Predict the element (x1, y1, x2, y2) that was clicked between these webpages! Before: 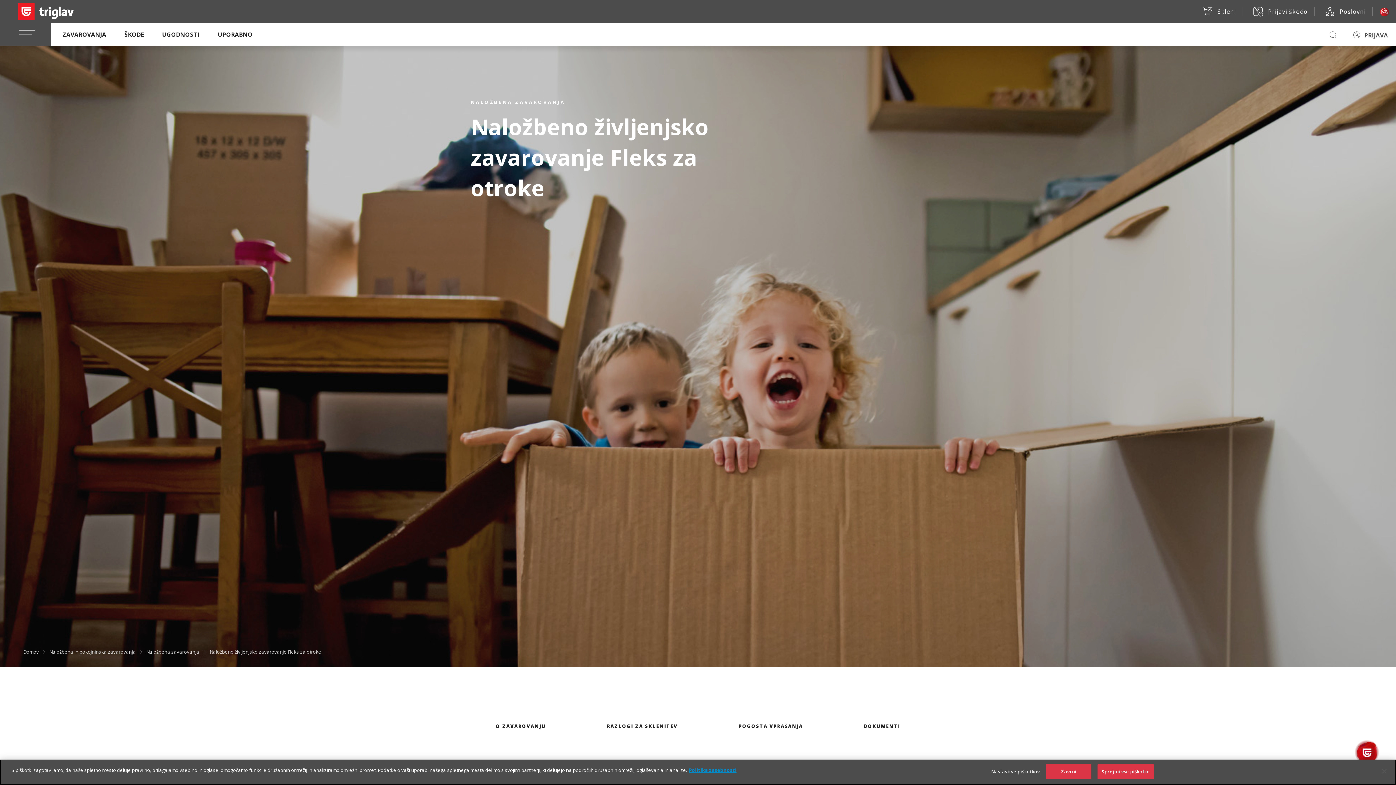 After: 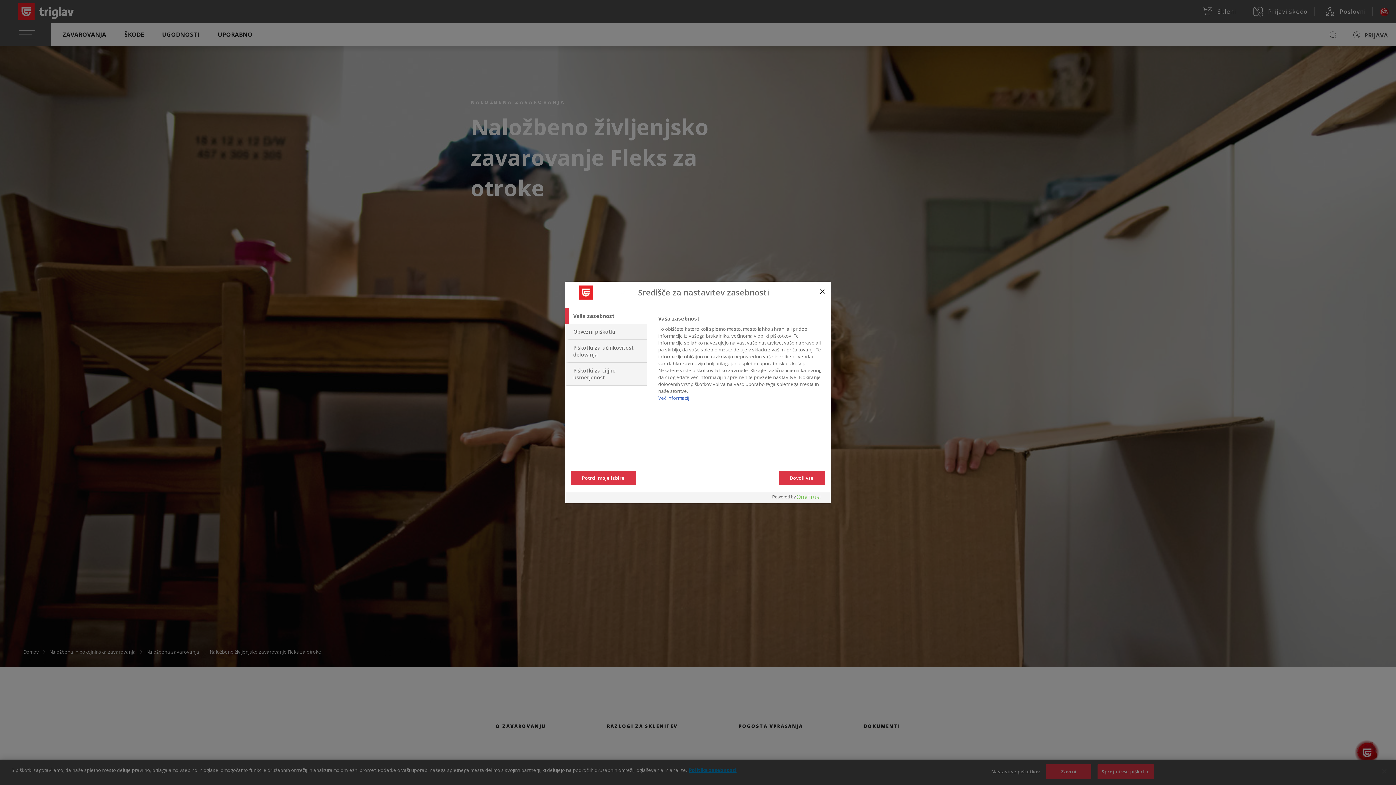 Action: bbox: (991, 765, 1040, 779) label: Nastavitve piškotkov